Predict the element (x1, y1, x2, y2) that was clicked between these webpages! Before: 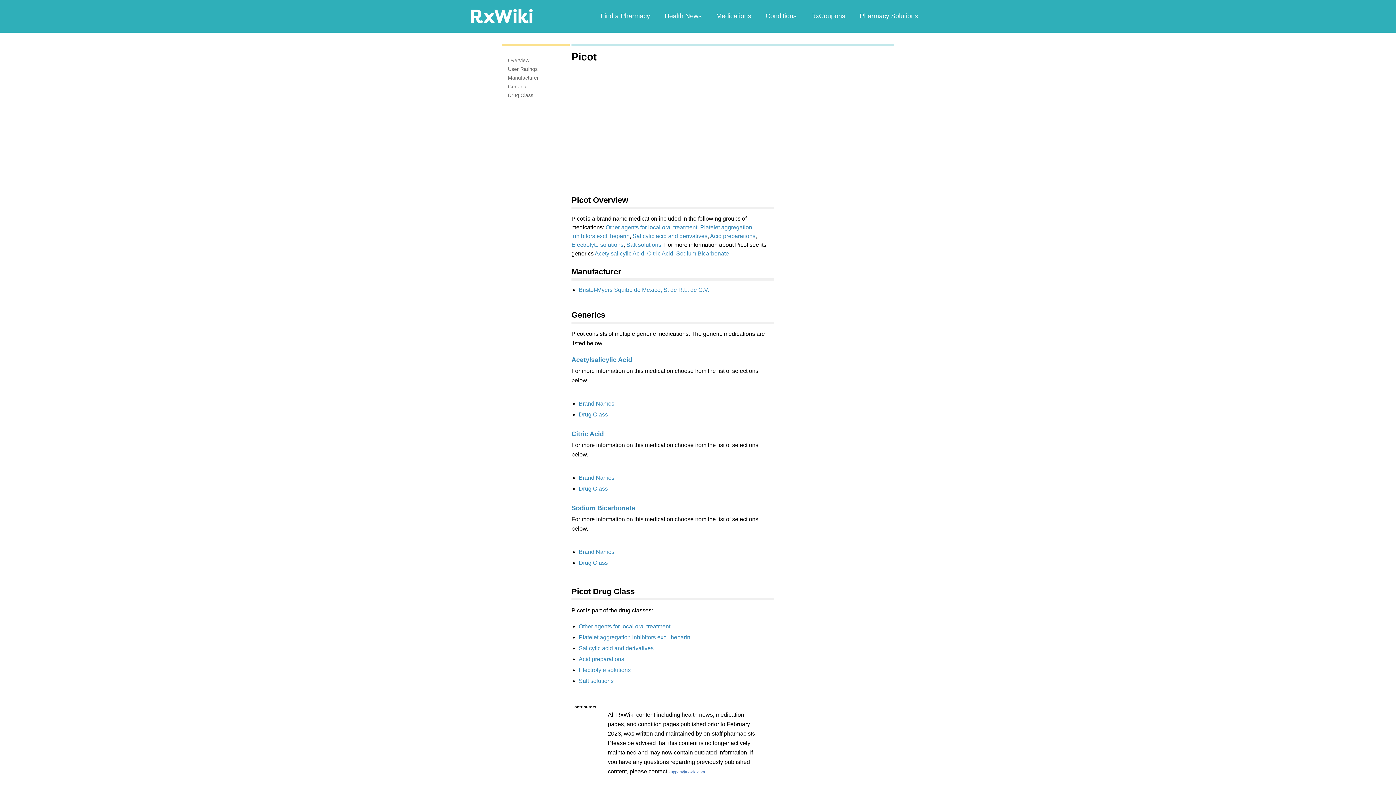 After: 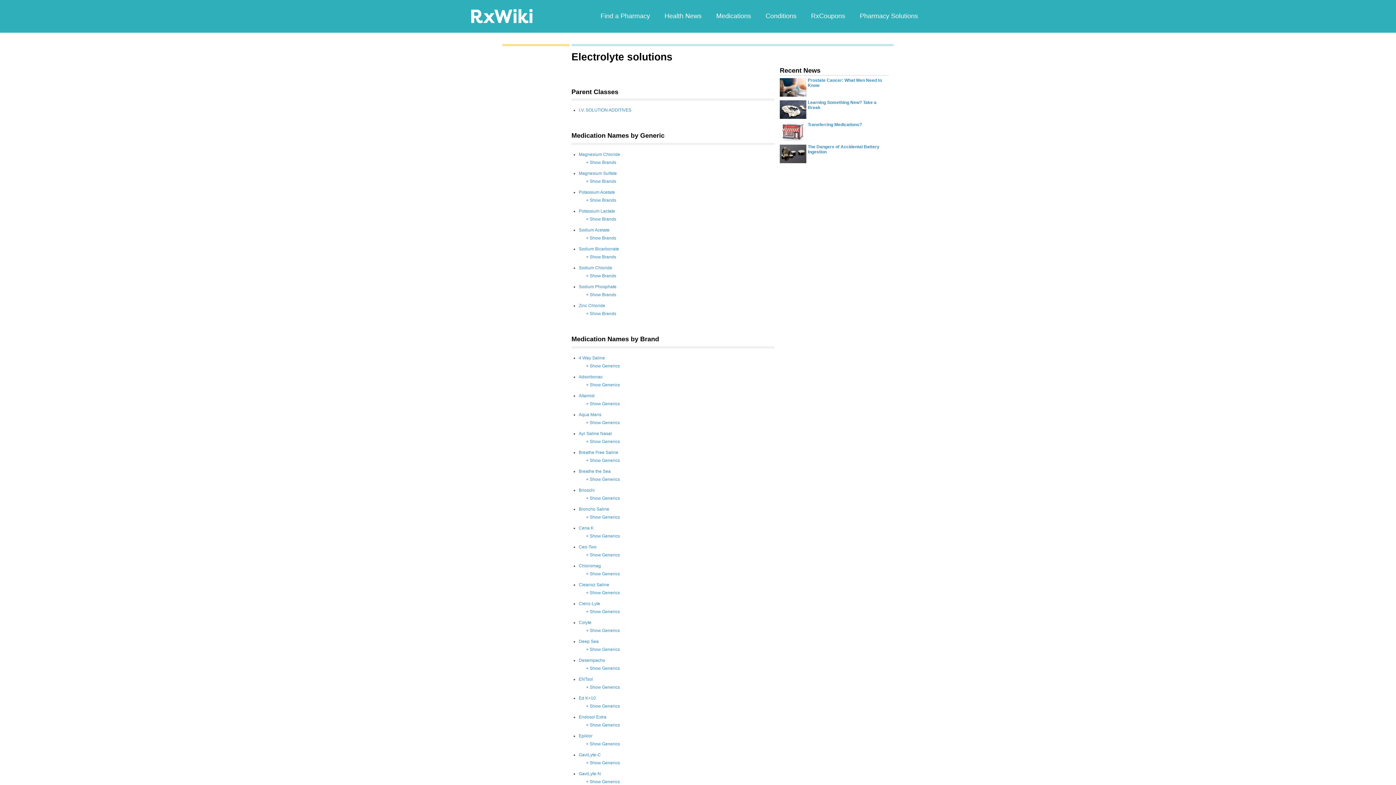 Action: label: Electrolyte solutions bbox: (578, 667, 630, 673)